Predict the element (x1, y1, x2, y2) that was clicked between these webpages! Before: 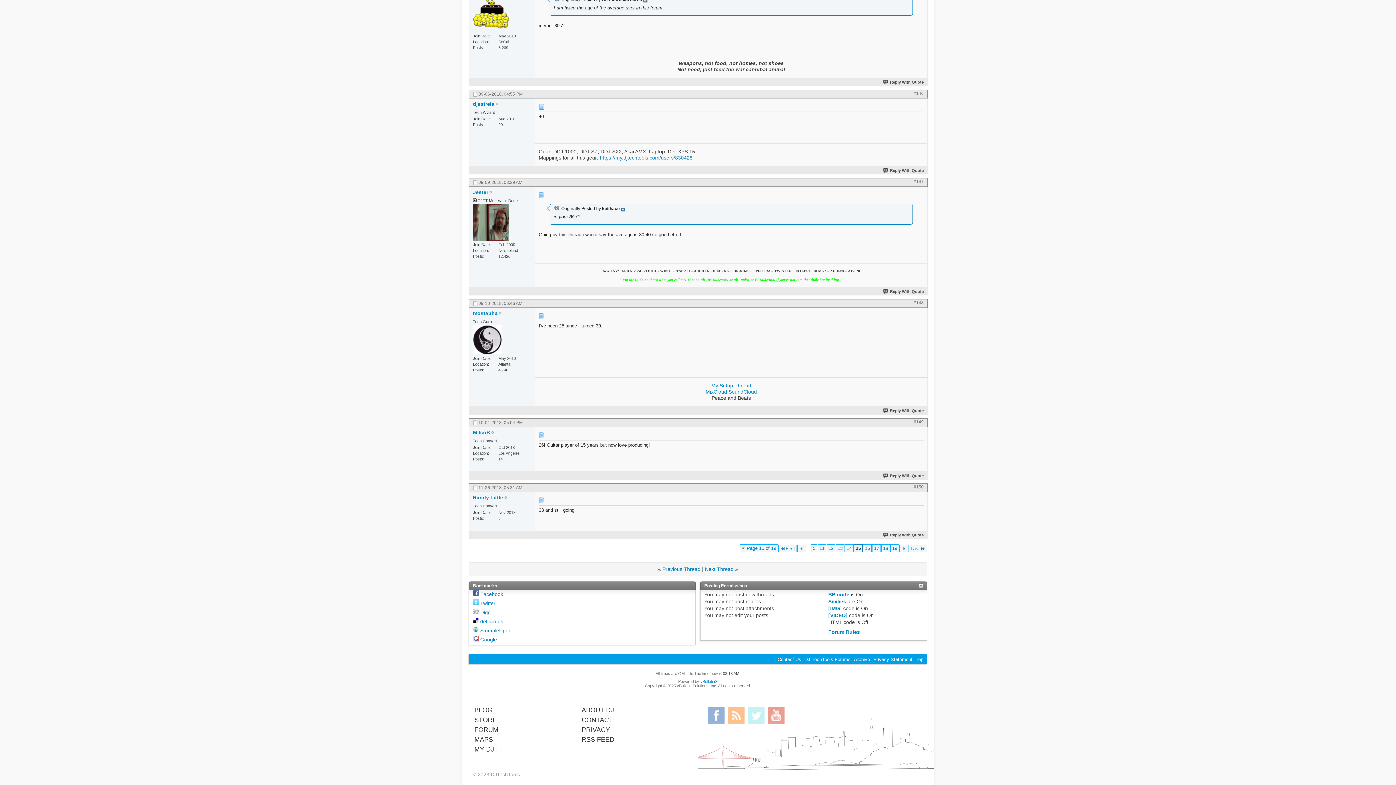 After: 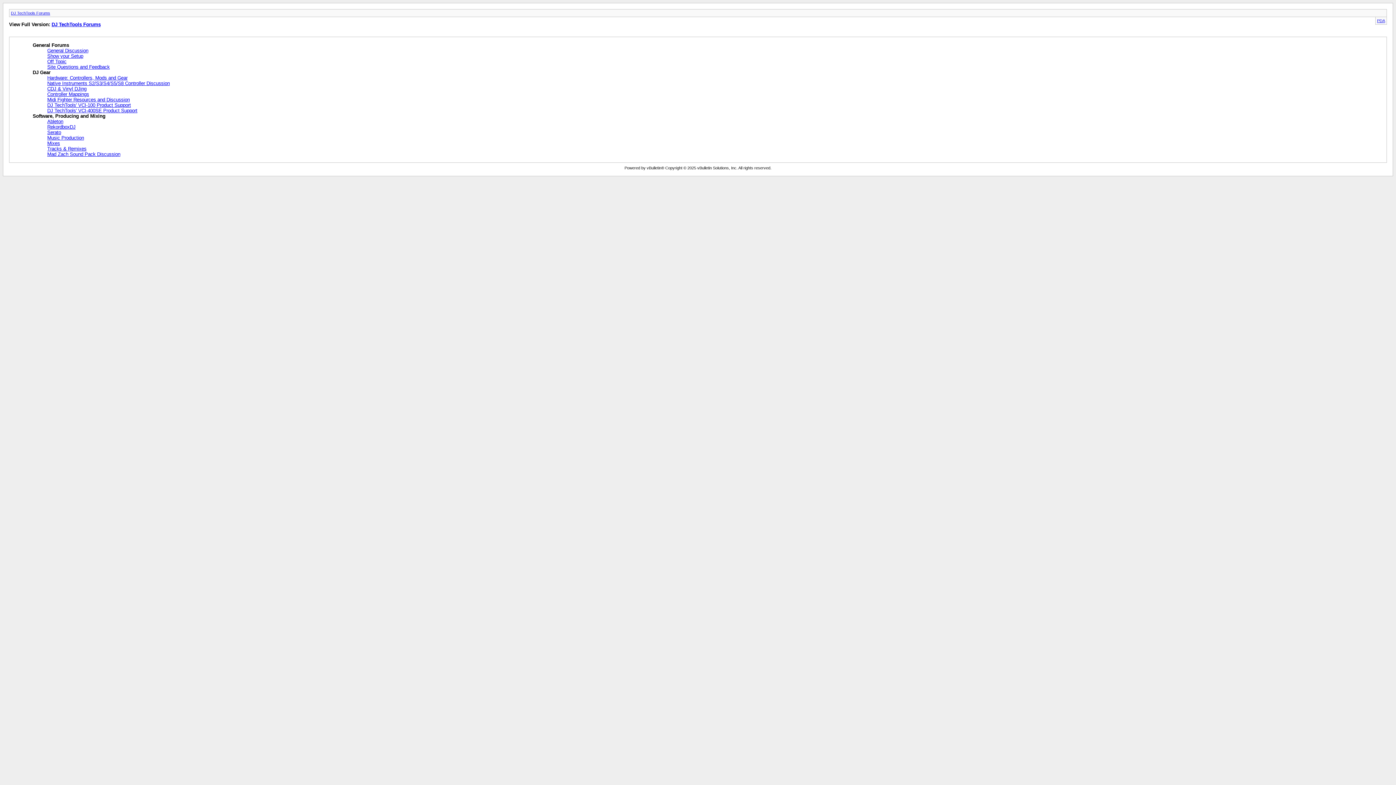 Action: bbox: (854, 657, 870, 662) label: Archive